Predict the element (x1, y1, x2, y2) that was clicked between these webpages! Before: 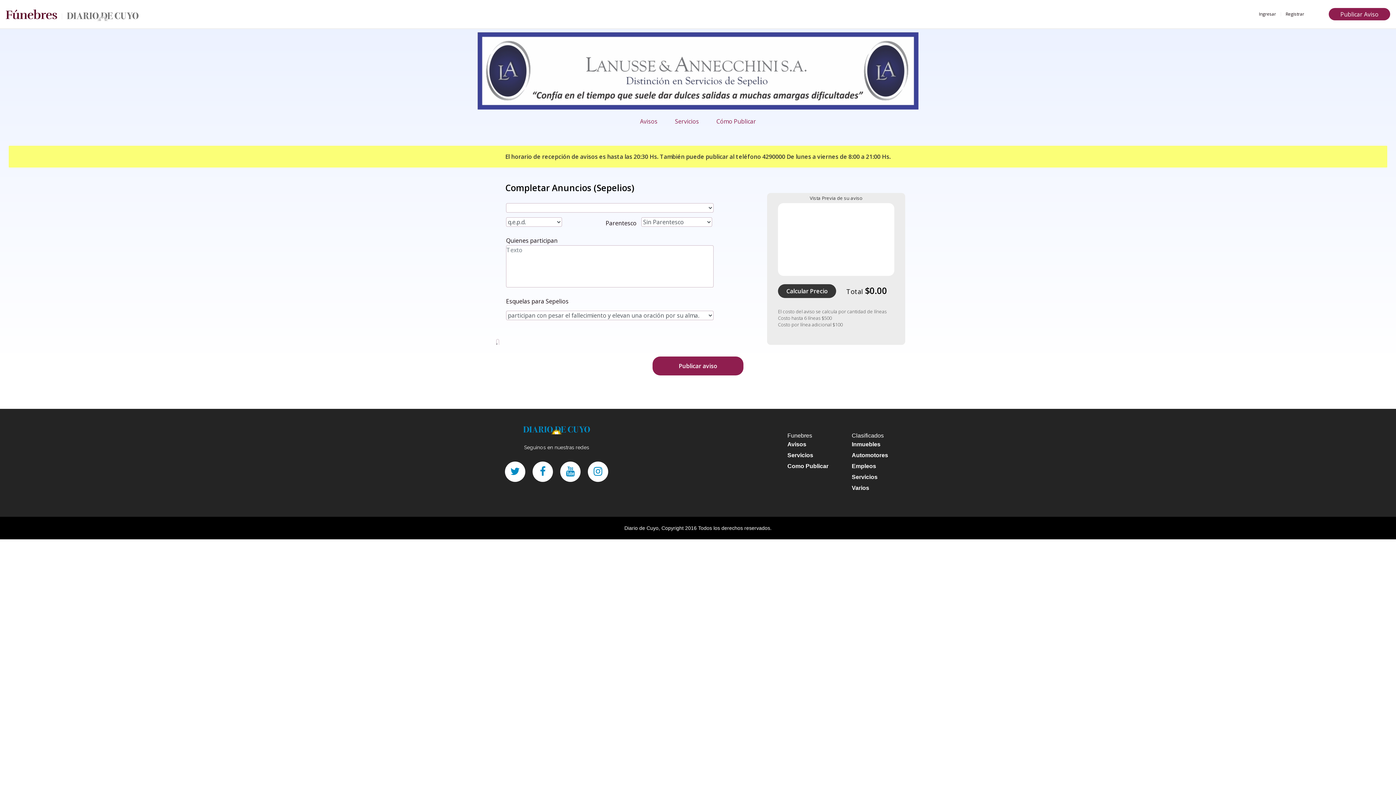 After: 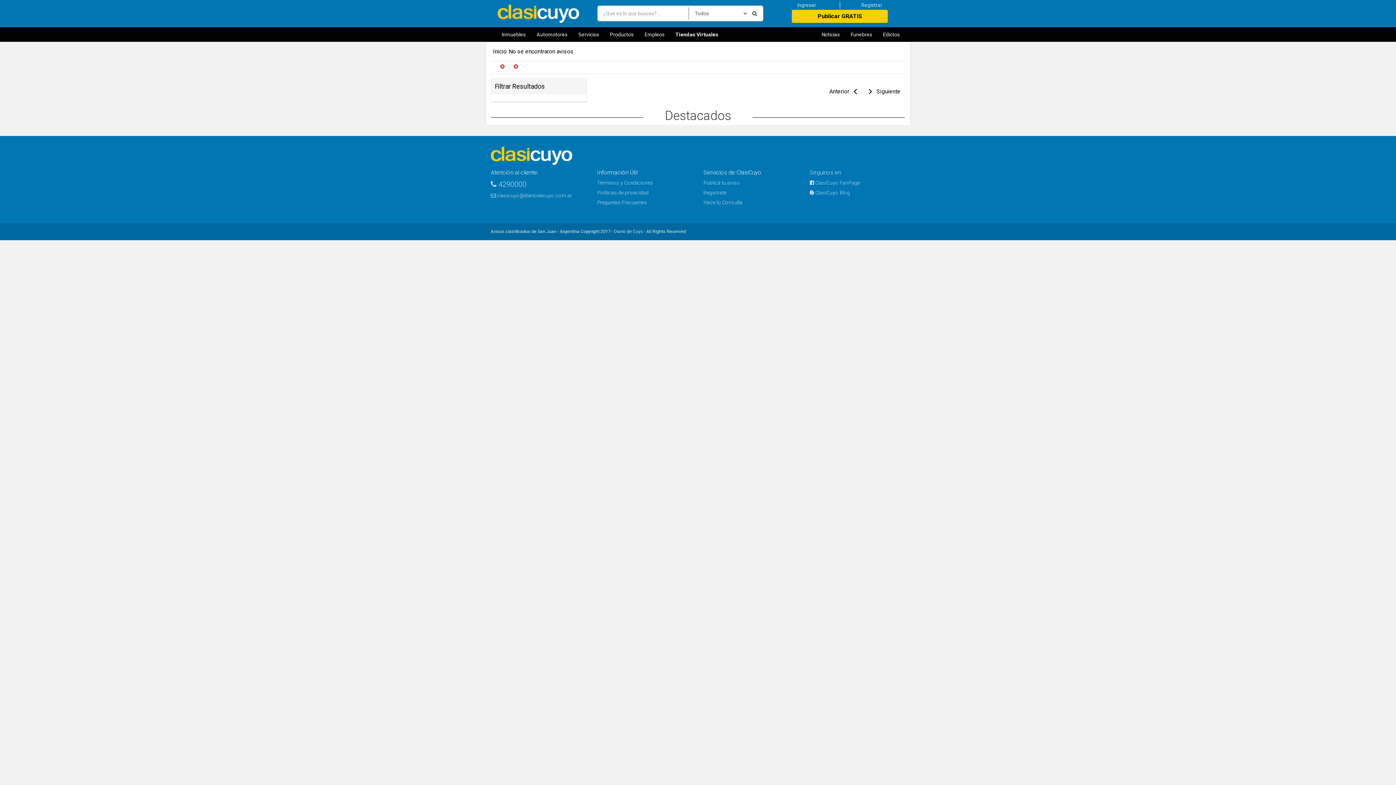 Action: label: Empleos bbox: (852, 463, 876, 469)